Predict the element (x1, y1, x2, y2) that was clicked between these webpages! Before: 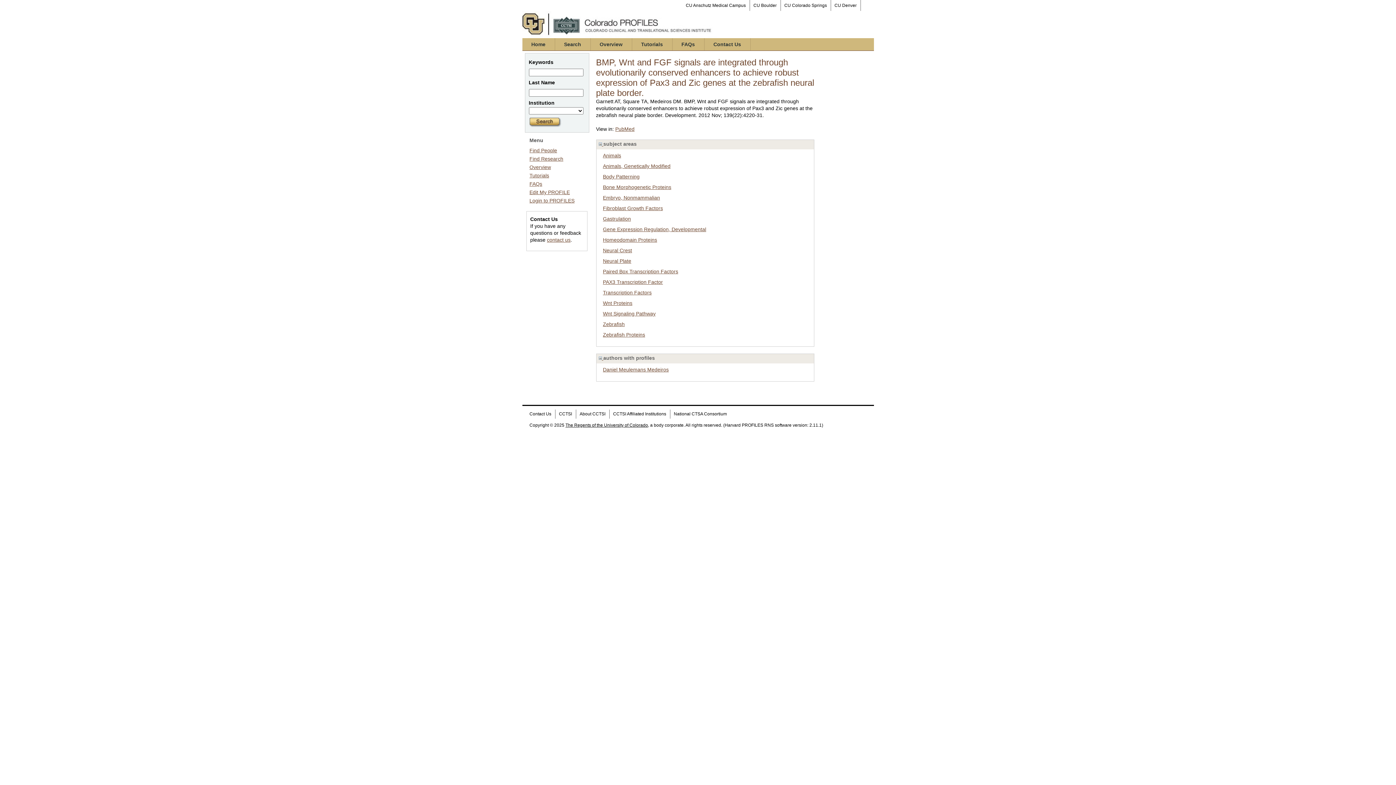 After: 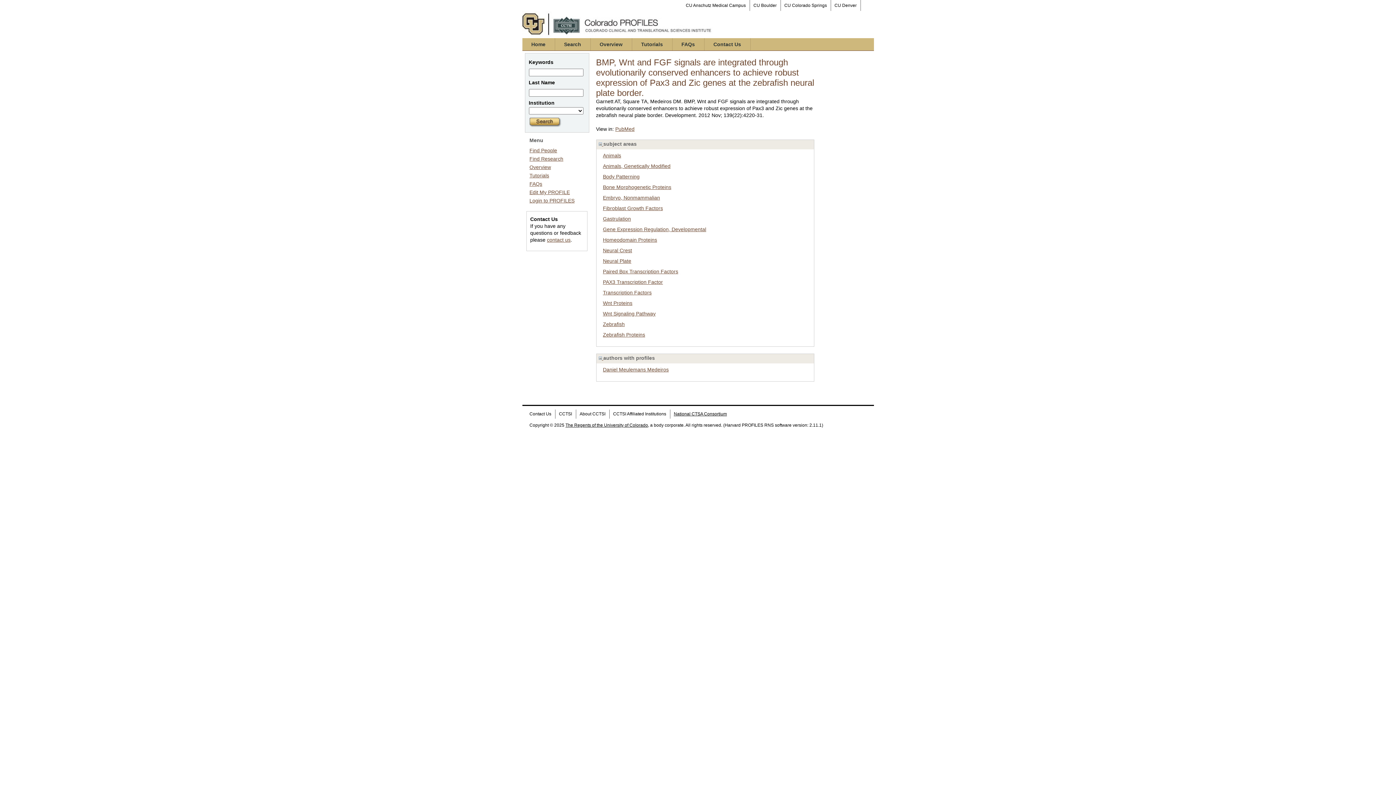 Action: label: National CTSA Consortium bbox: (670, 409, 730, 418)